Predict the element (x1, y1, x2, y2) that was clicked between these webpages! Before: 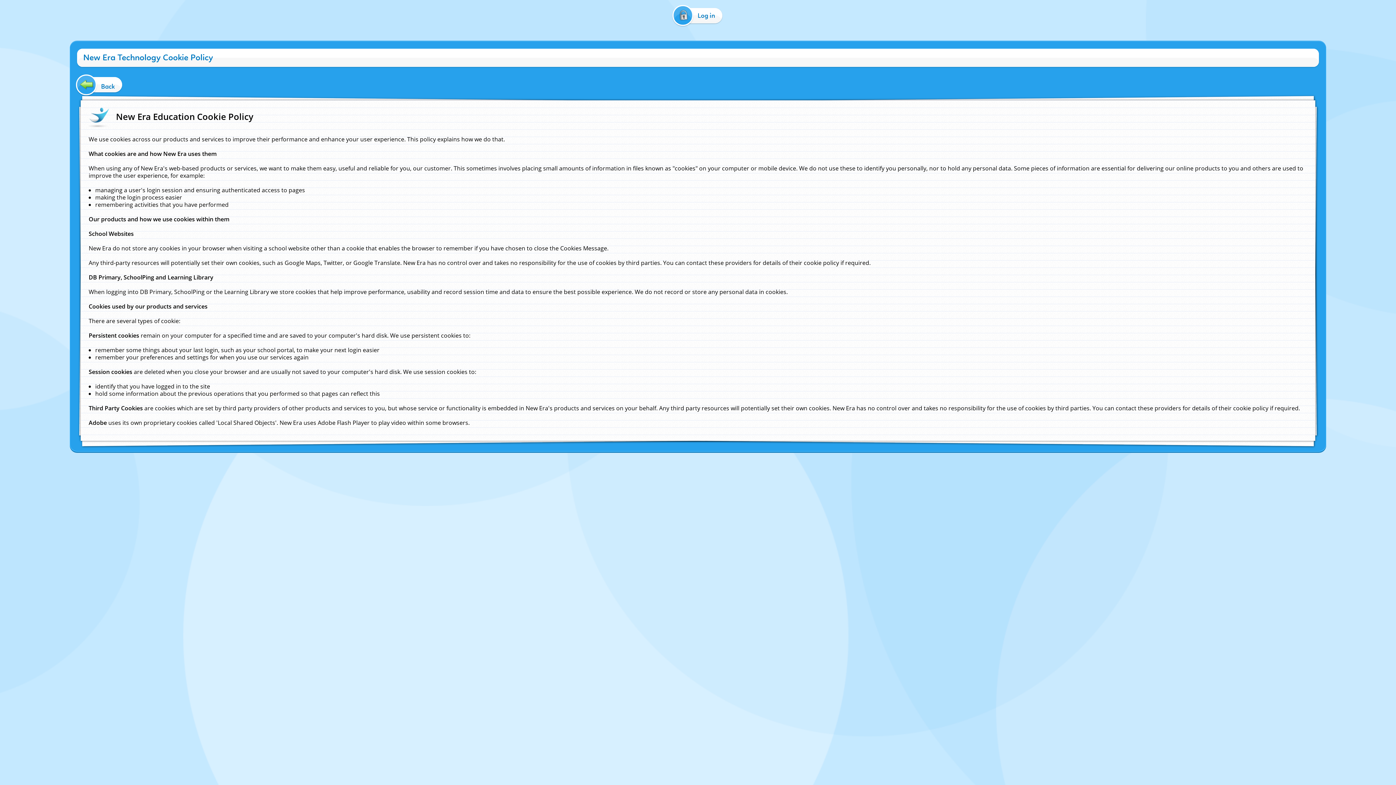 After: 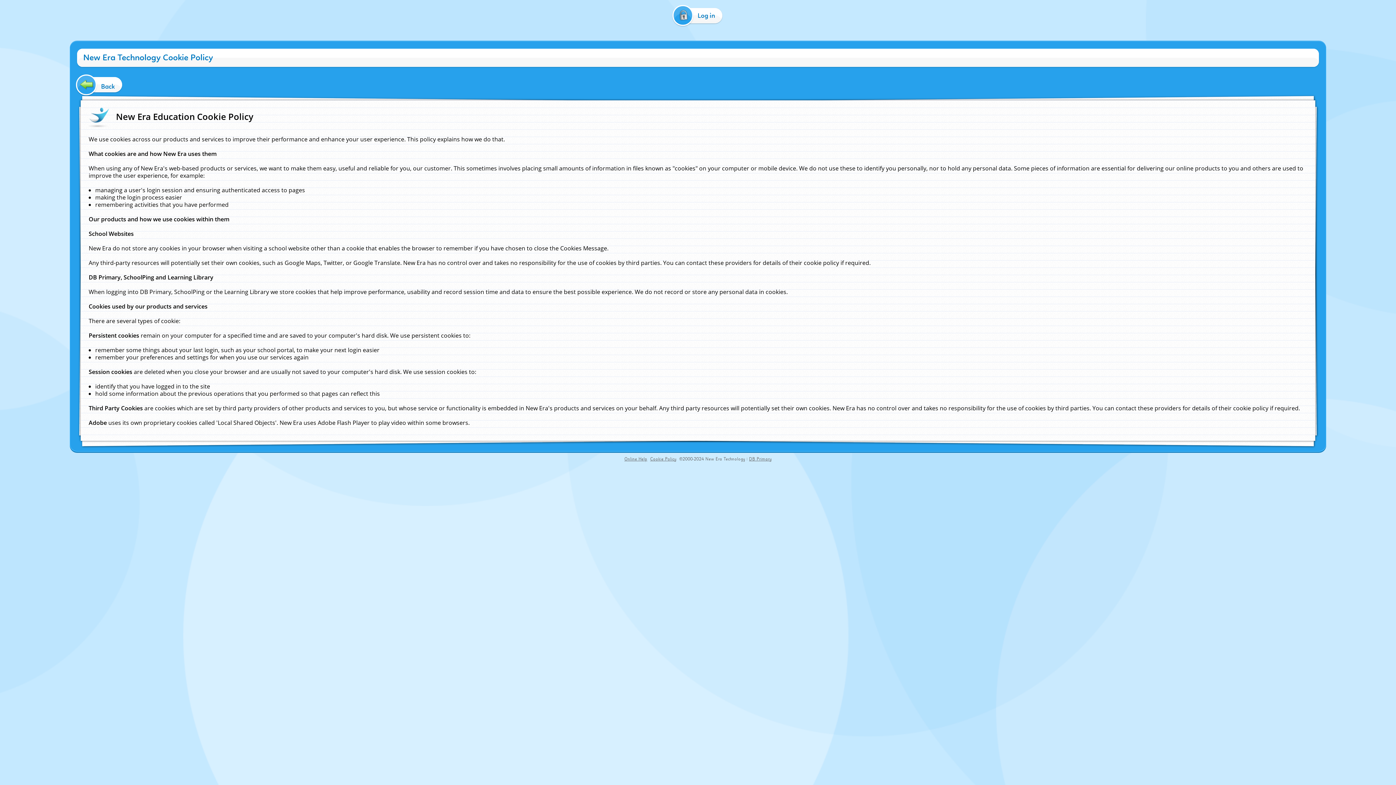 Action: bbox: (705, 456, 745, 462) label: New Era Technology